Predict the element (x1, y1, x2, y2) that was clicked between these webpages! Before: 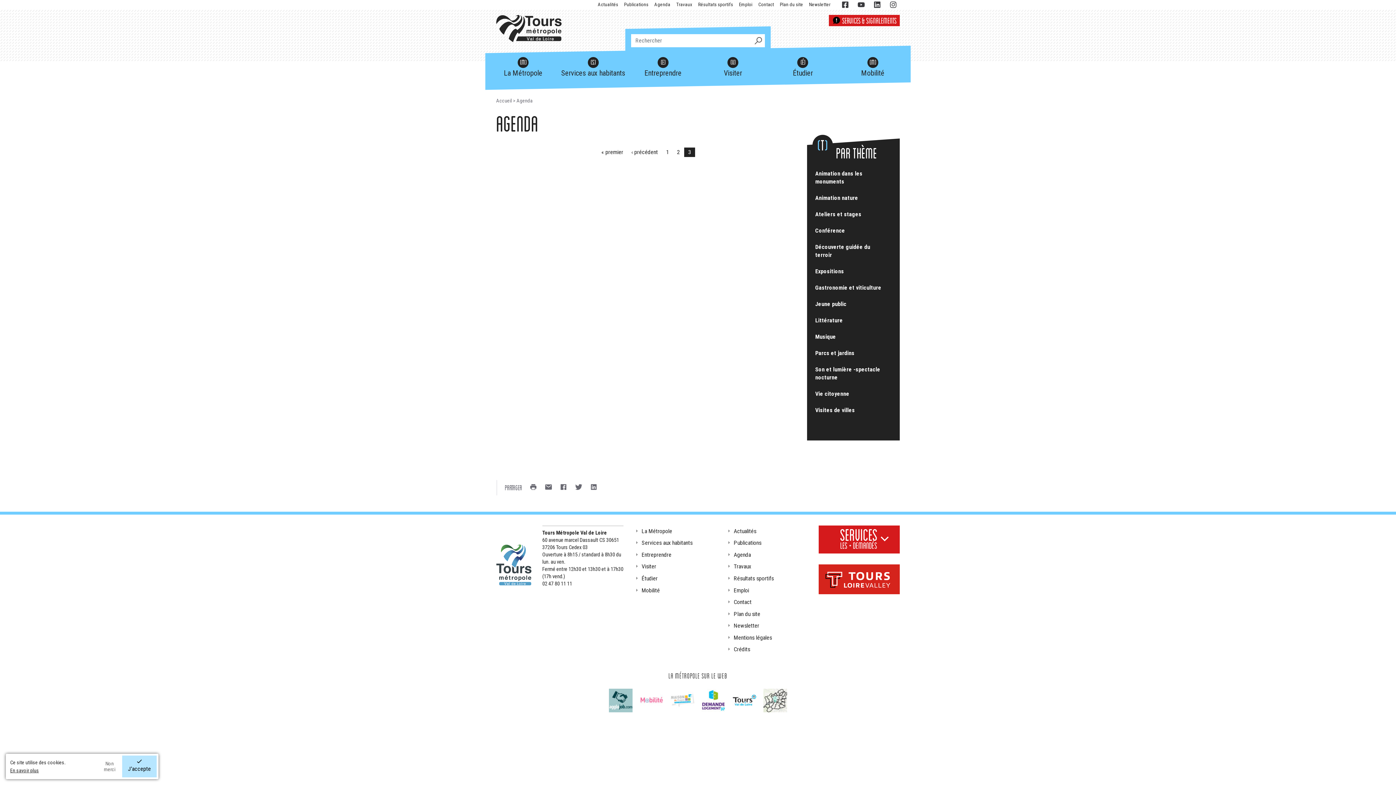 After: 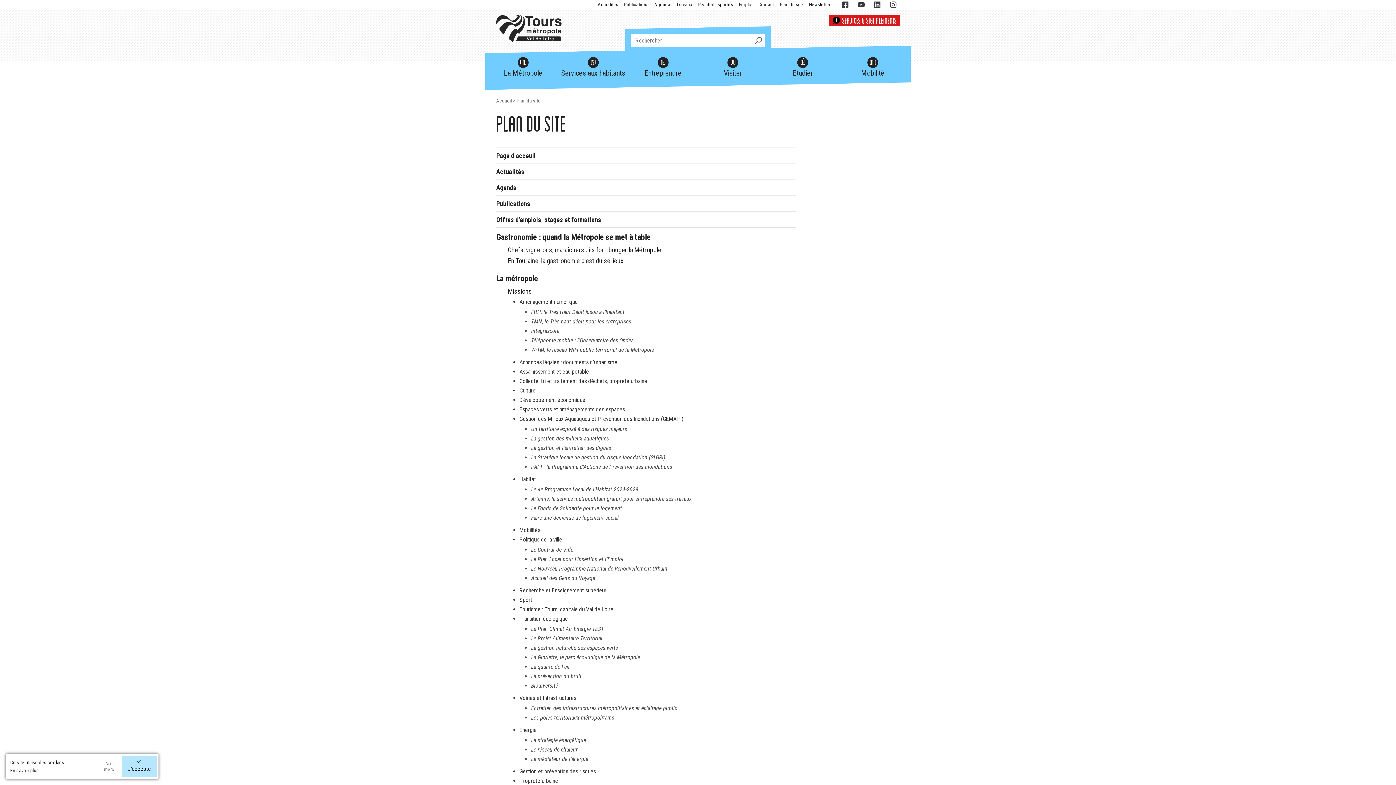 Action: bbox: (726, 608, 807, 620) label: Plan du site